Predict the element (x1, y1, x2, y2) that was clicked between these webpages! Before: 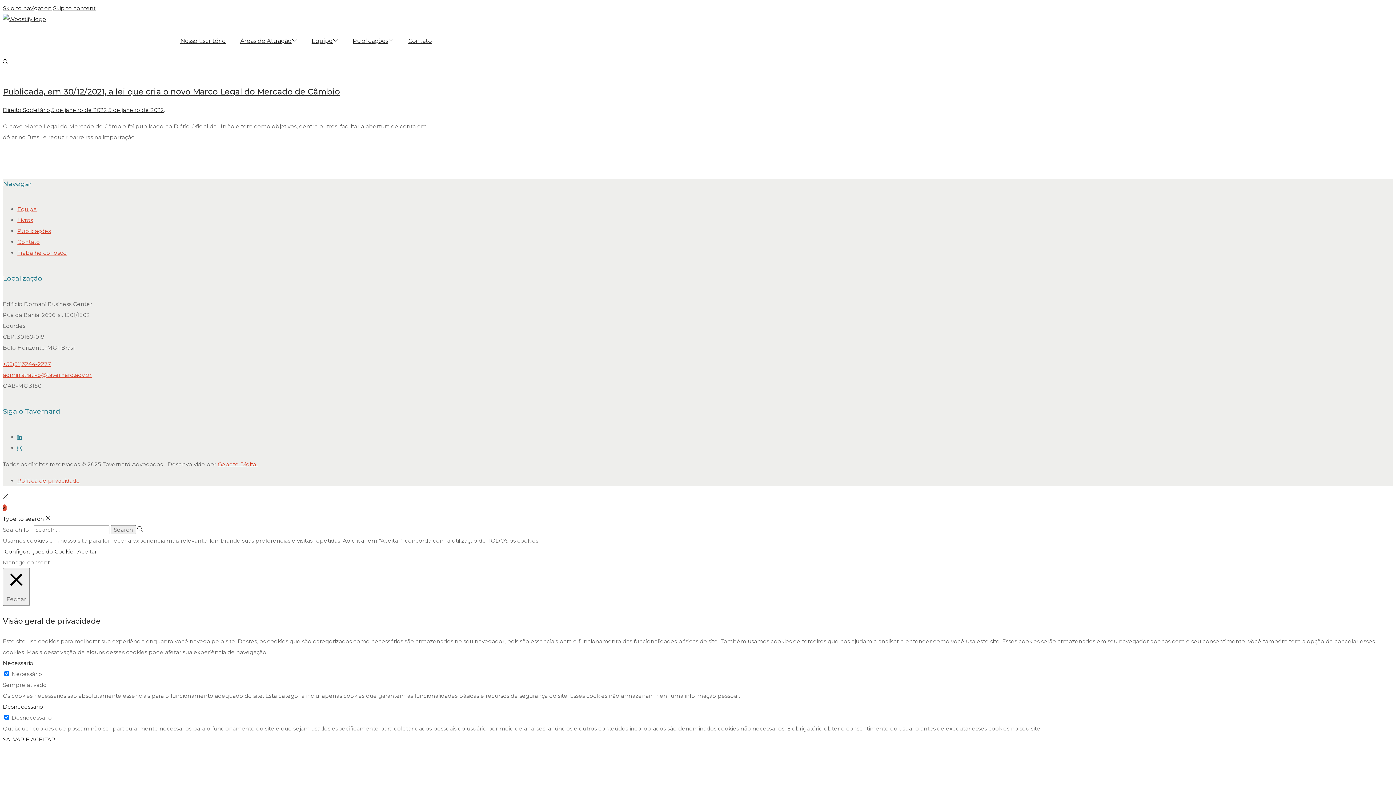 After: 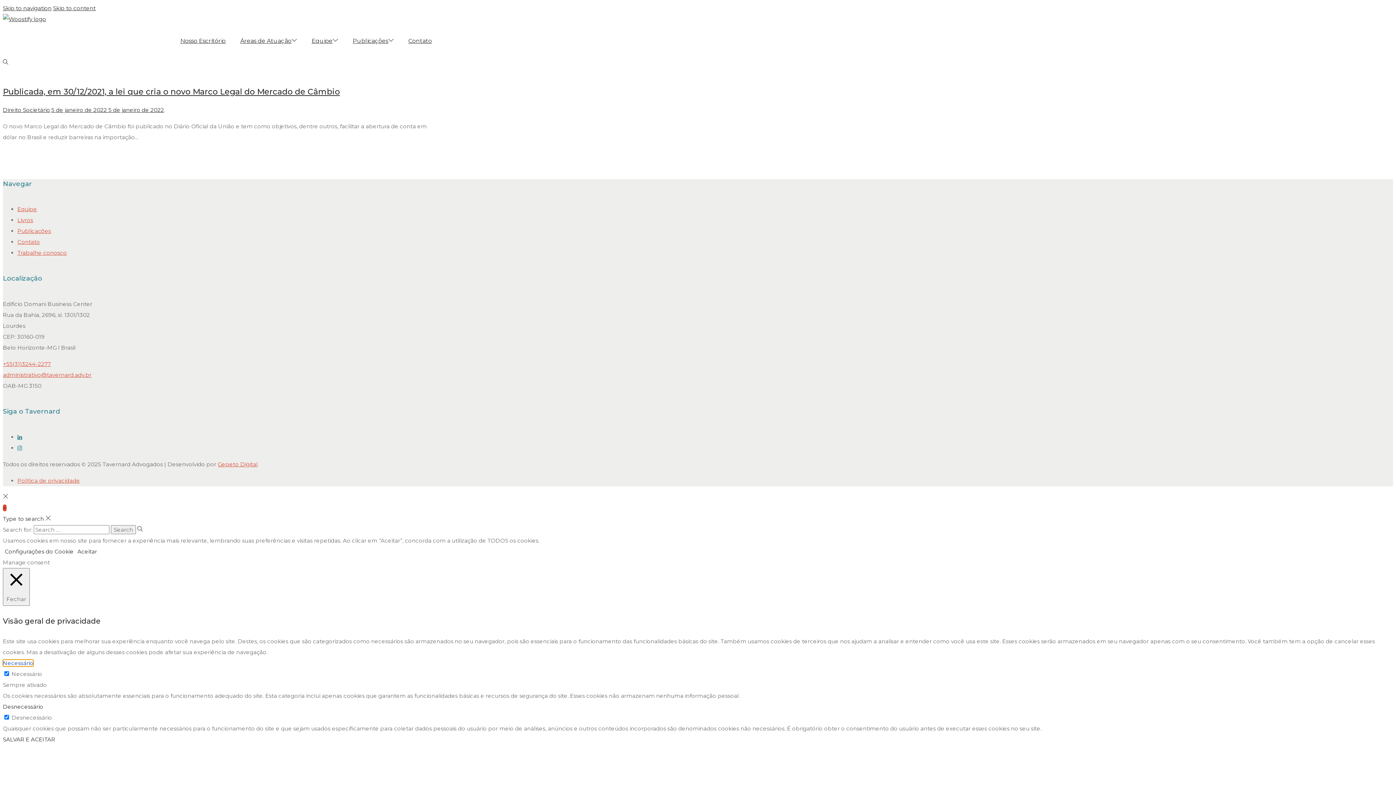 Action: bbox: (2, 660, 33, 667) label: Necessário